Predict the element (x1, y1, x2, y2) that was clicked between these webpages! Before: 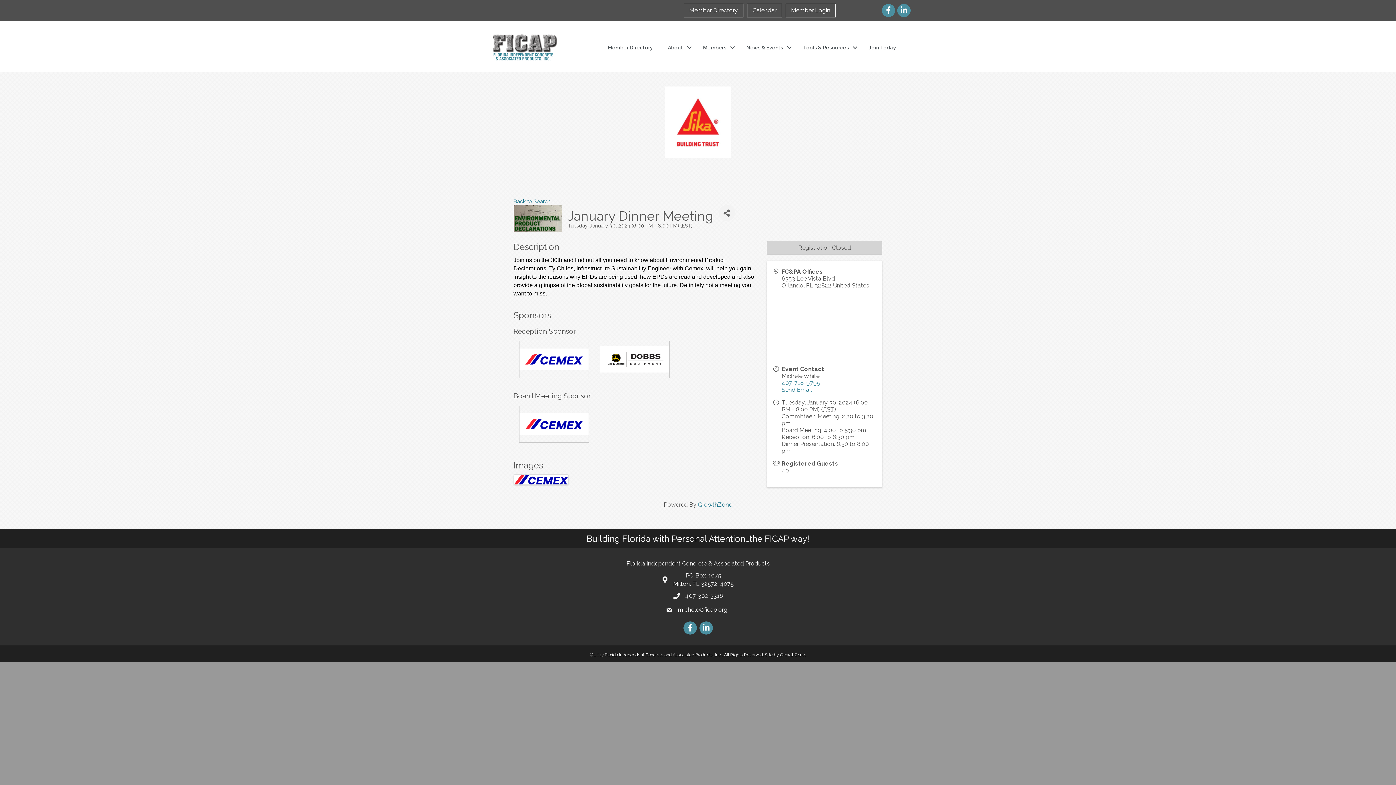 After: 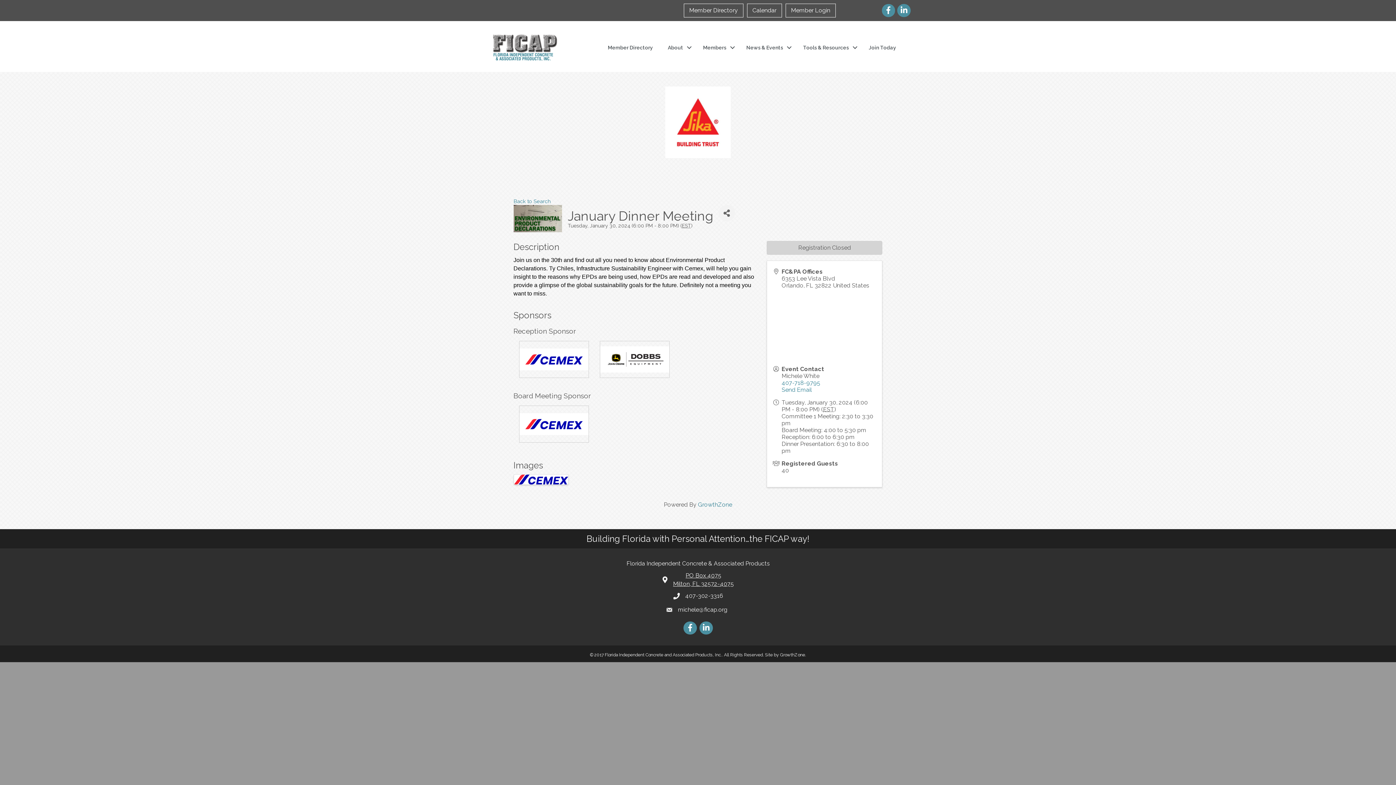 Action: label: PO Box 4075
Milton, FL 32572-4075 bbox: (673, 571, 734, 588)